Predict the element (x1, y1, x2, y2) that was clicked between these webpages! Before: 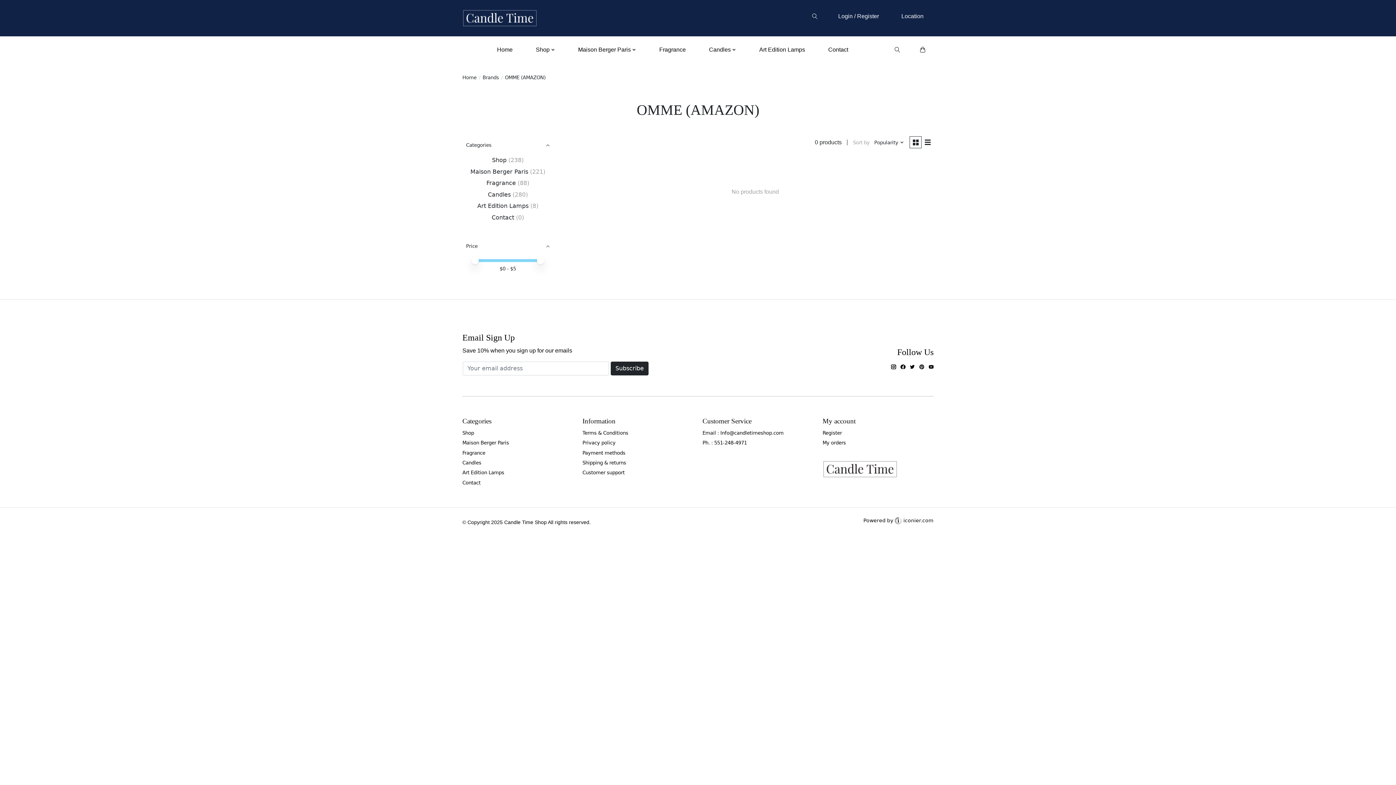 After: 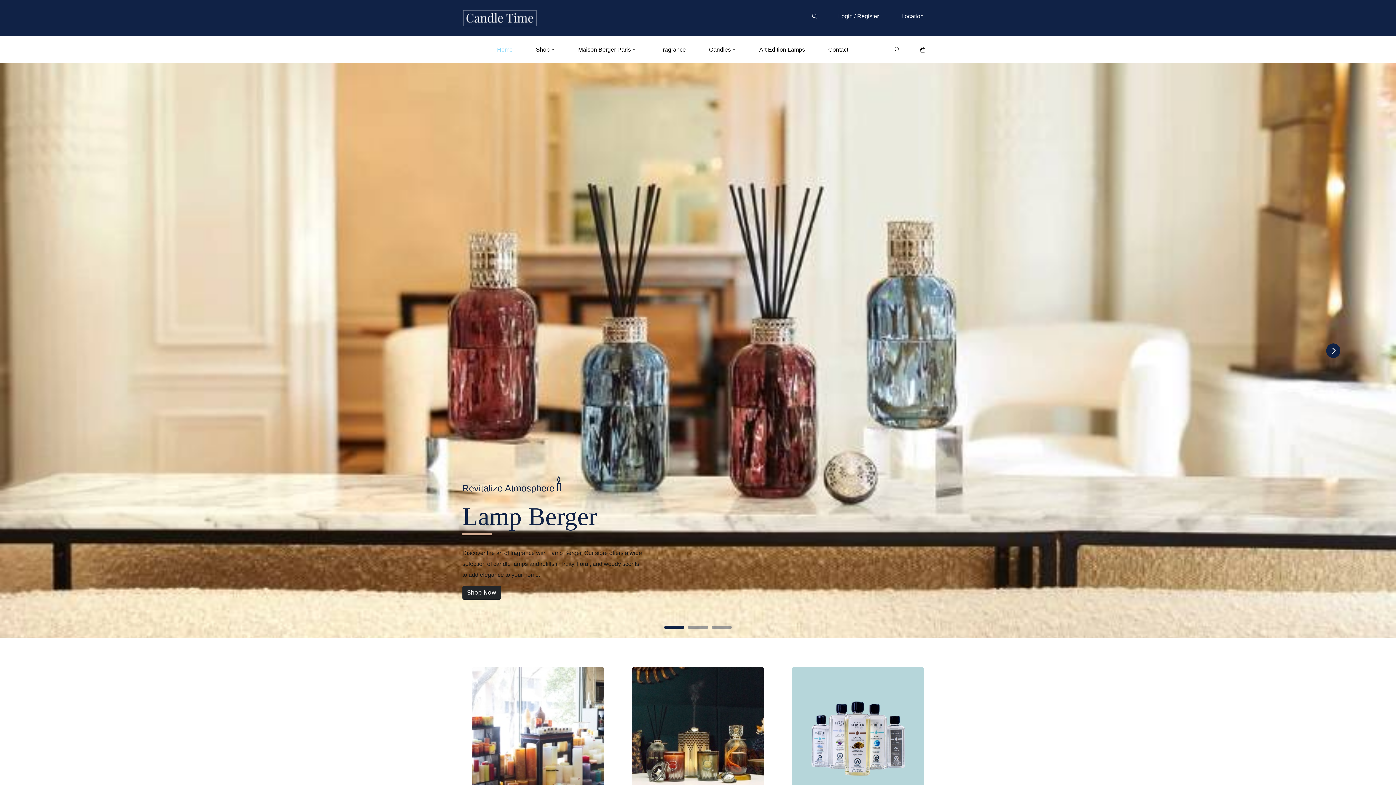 Action: label: Home bbox: (462, 74, 476, 81)